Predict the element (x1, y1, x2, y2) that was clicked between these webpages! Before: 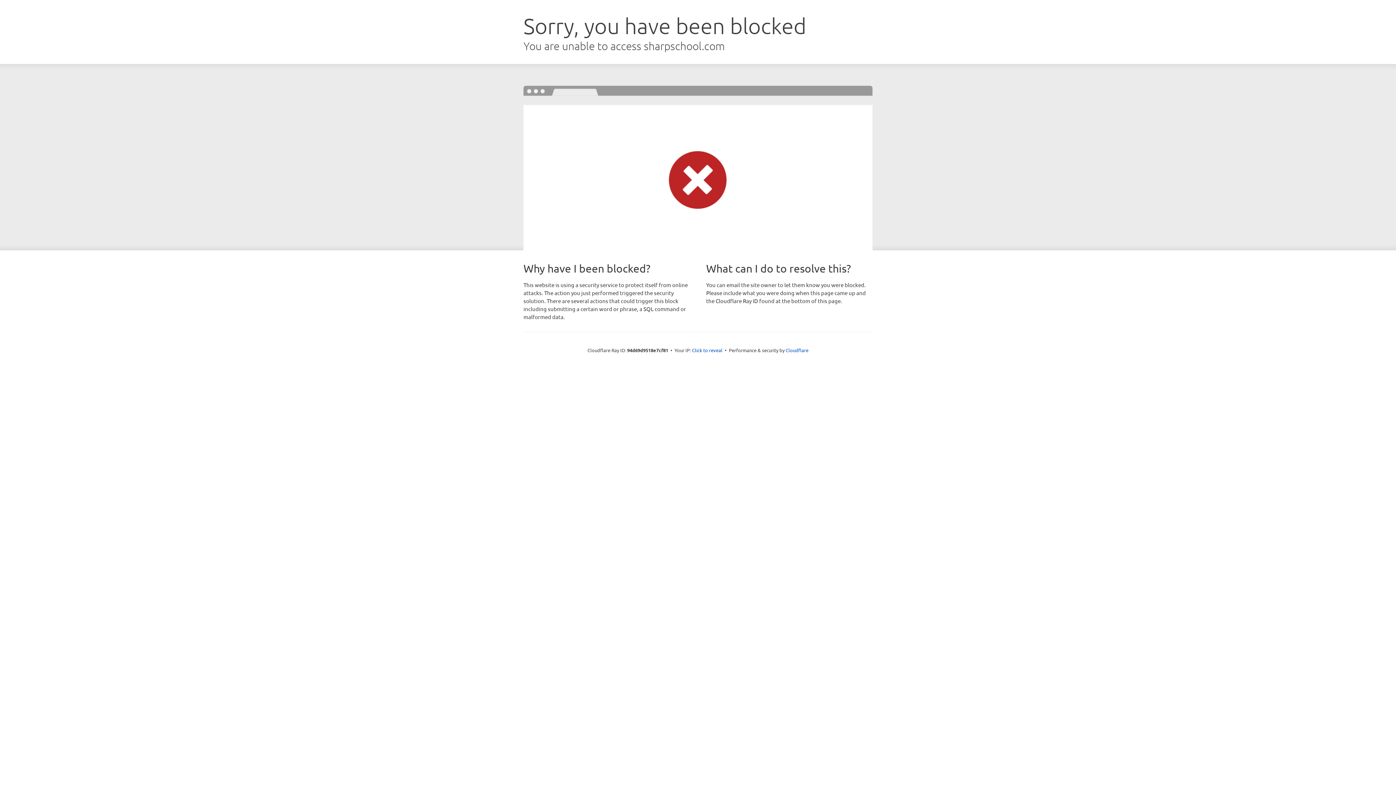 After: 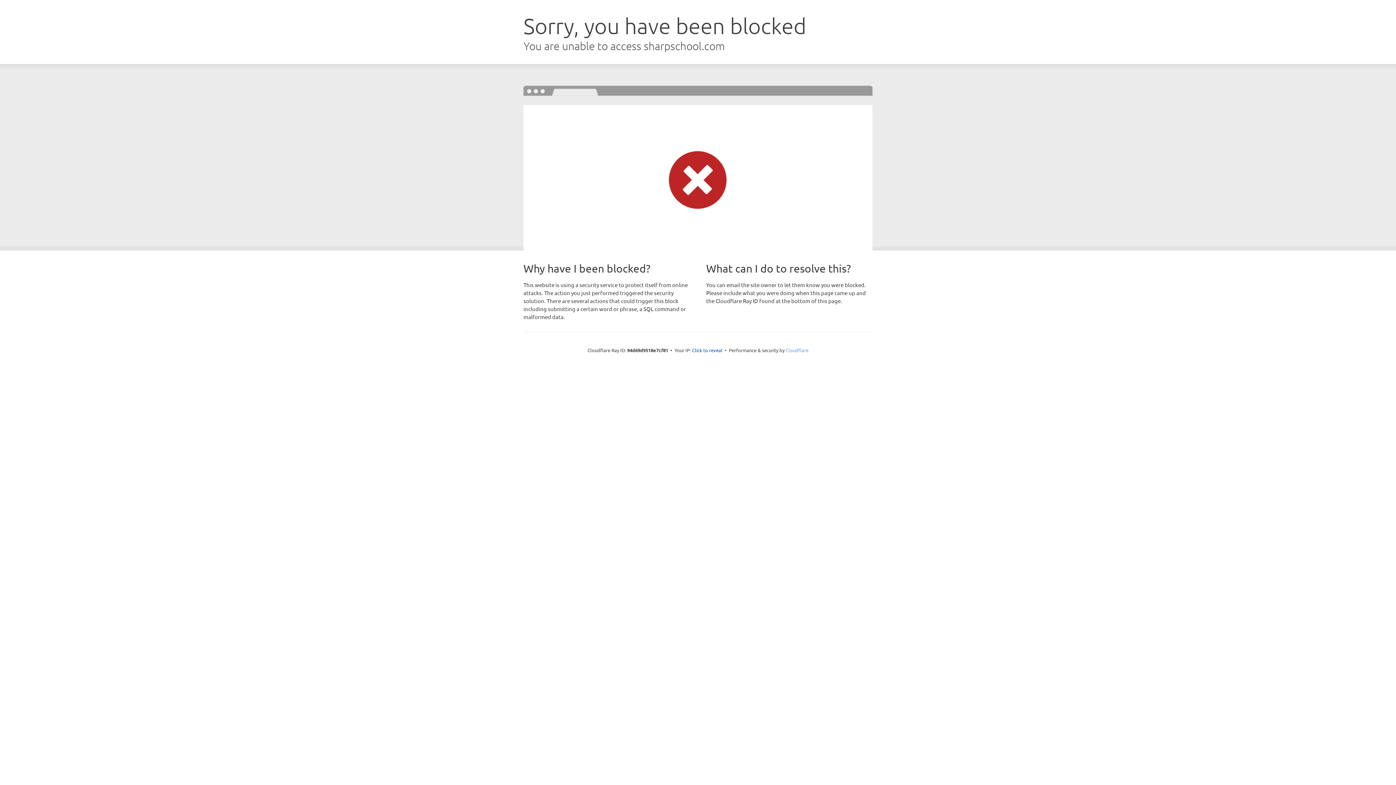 Action: bbox: (785, 347, 808, 353) label: Cloudflare